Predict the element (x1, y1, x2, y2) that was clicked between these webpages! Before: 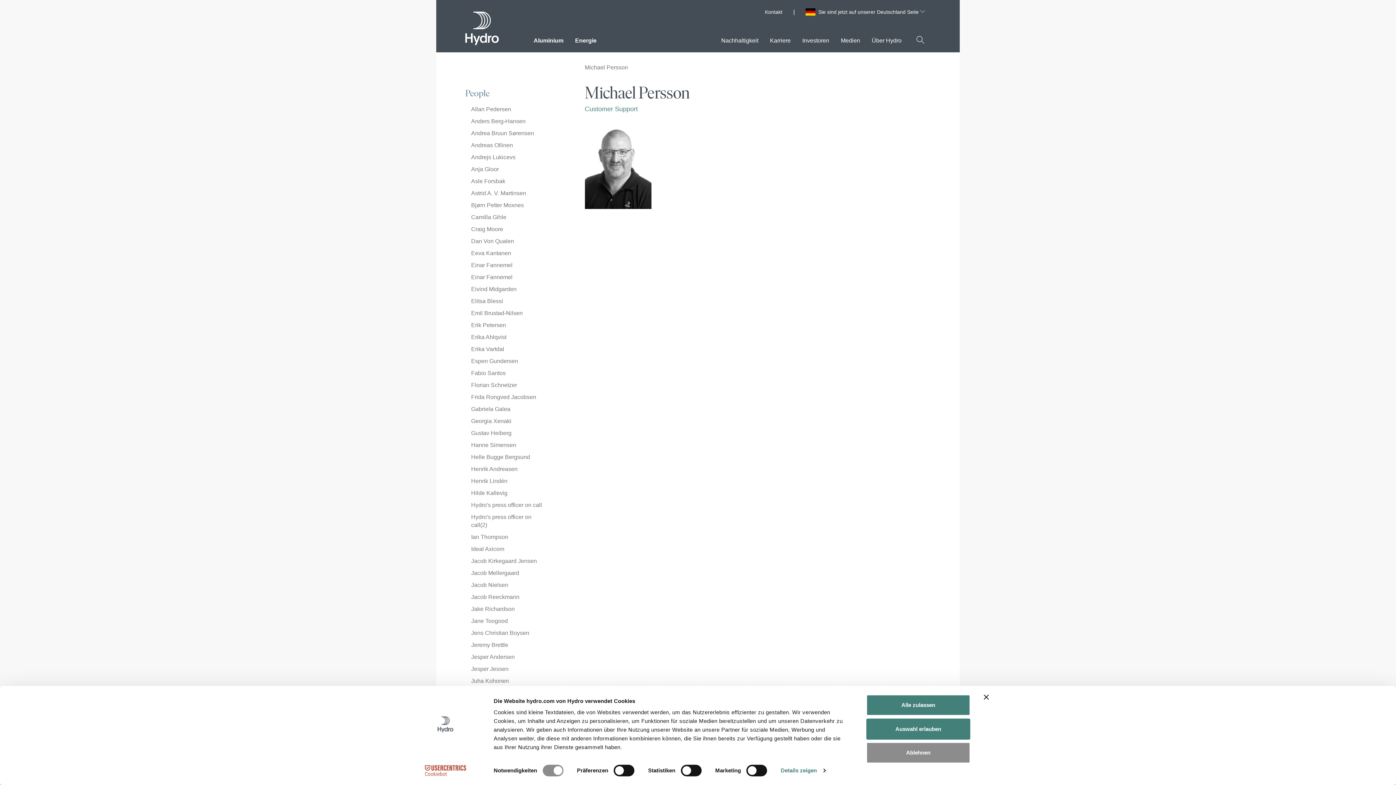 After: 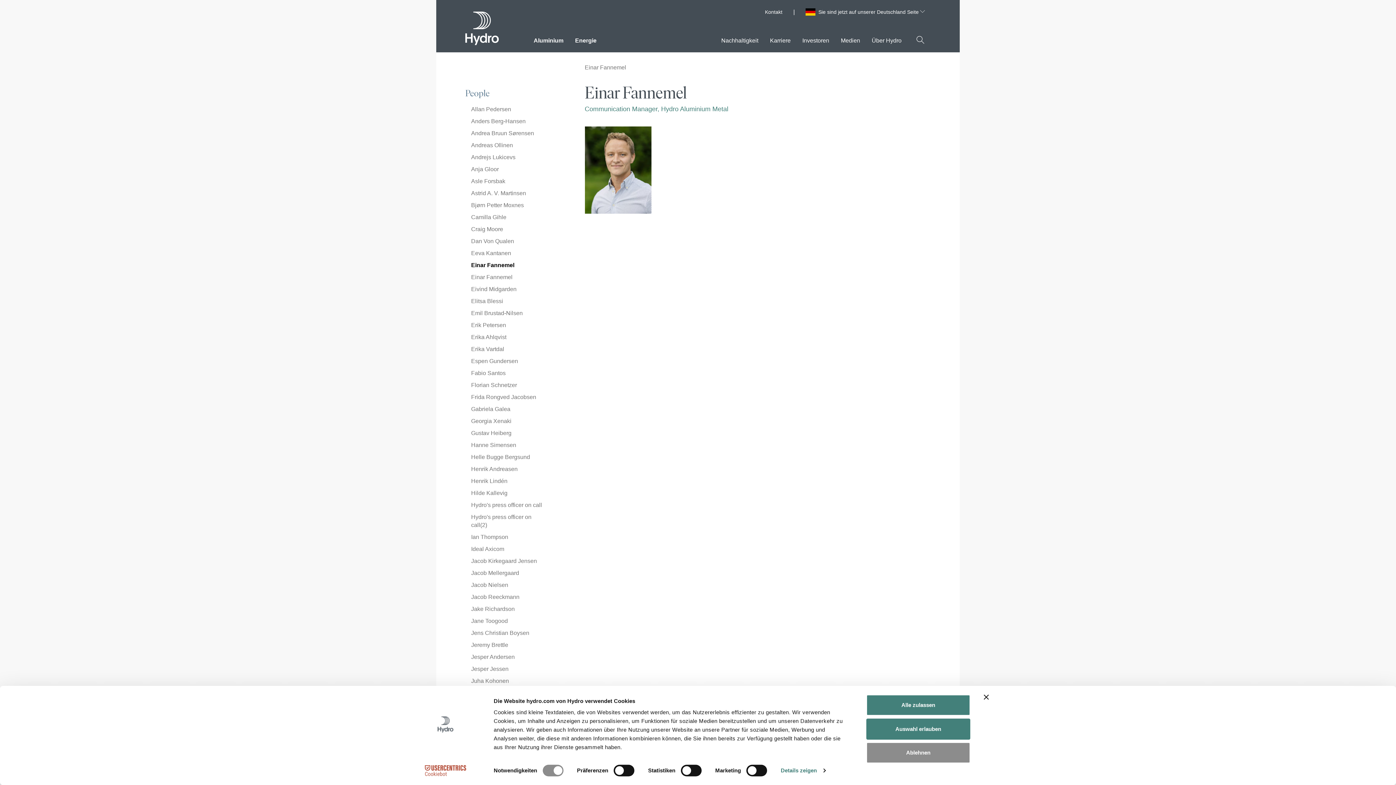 Action: bbox: (465, 273, 512, 281) label: Einar Fannemel